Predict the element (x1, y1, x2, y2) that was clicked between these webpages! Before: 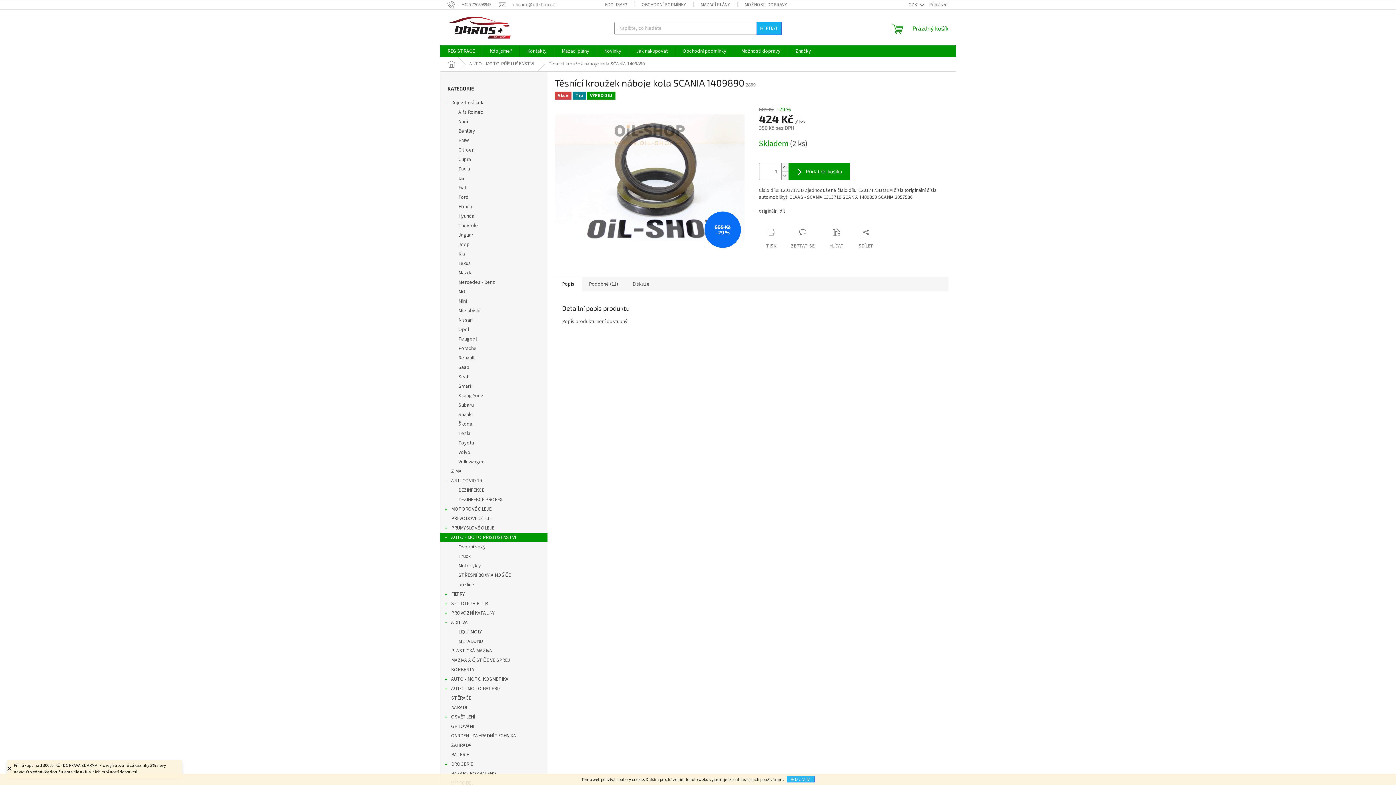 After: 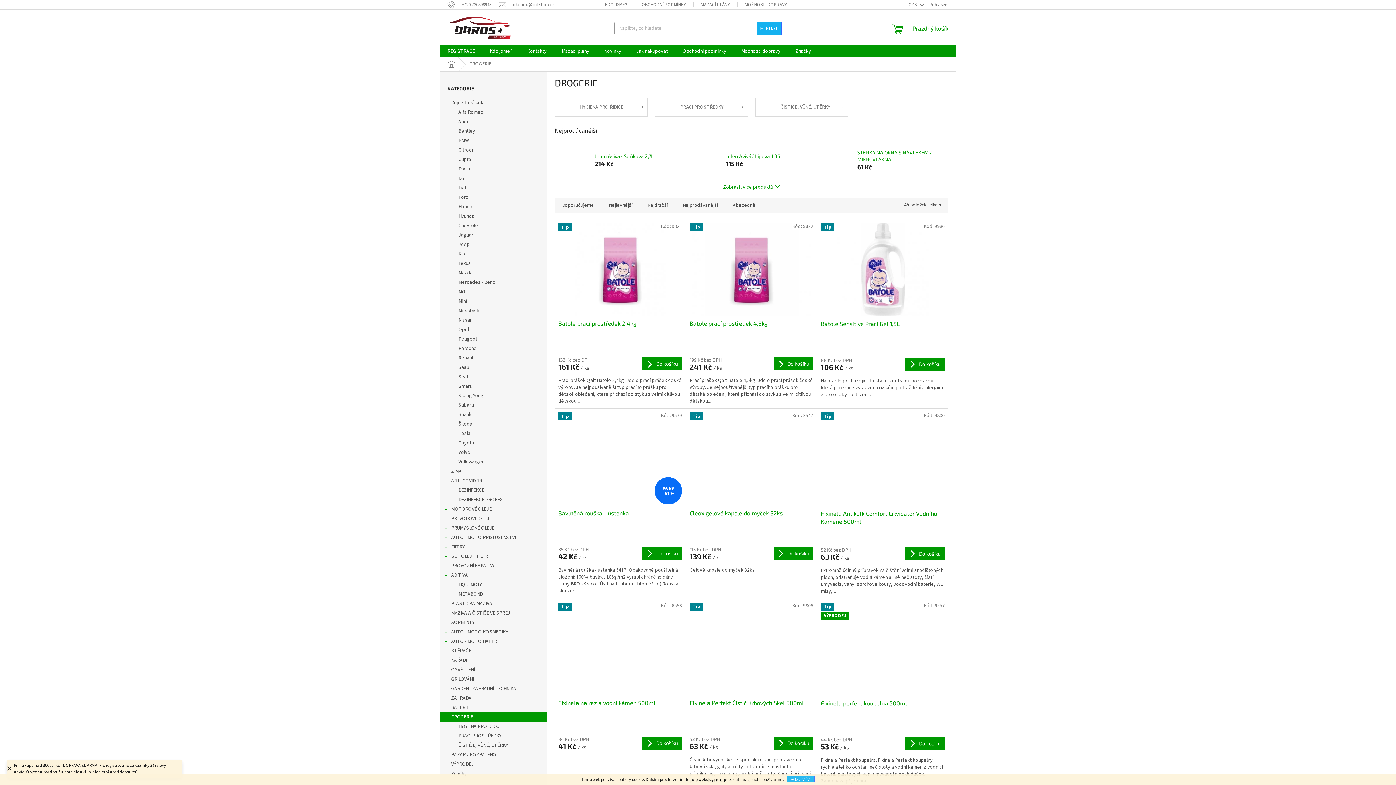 Action: label: DROGERIE
  bbox: (440, 760, 547, 769)